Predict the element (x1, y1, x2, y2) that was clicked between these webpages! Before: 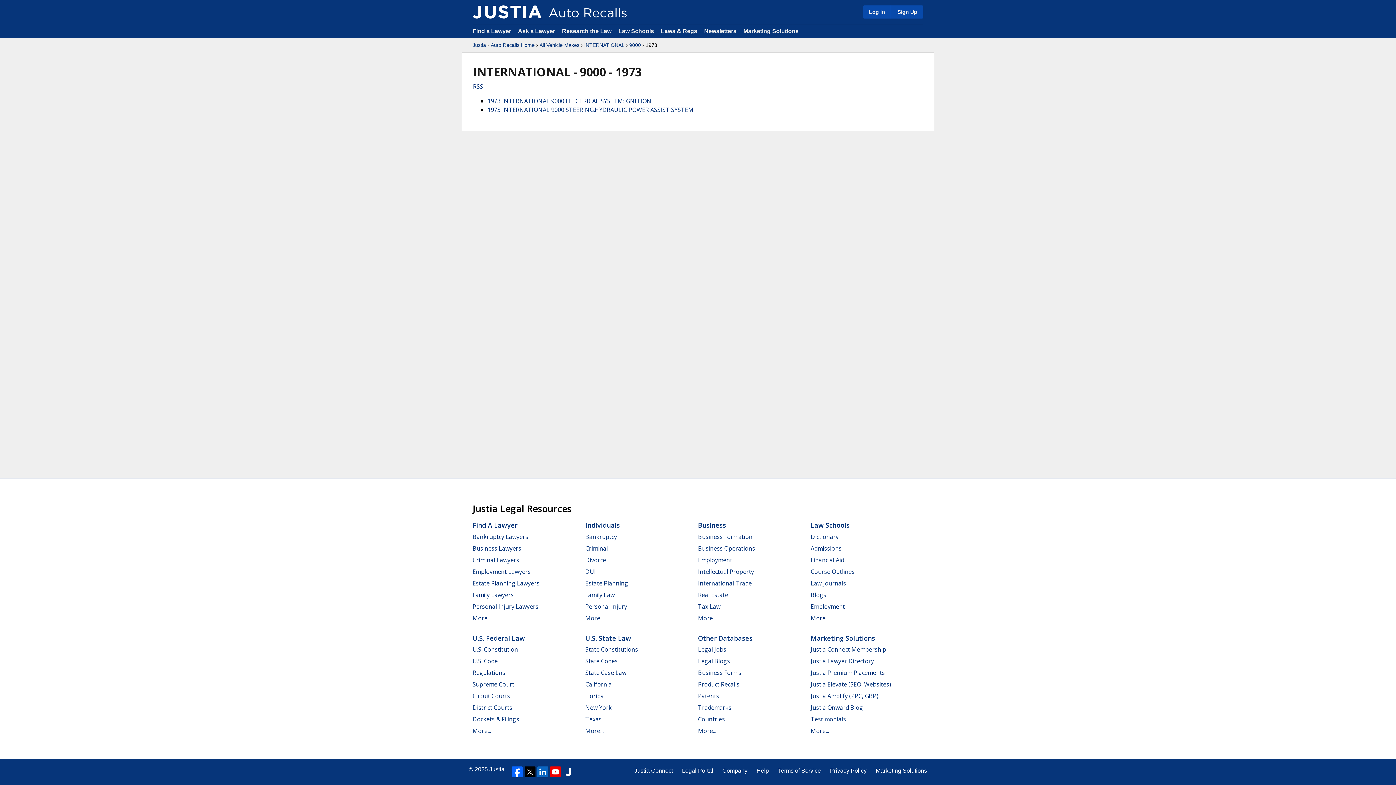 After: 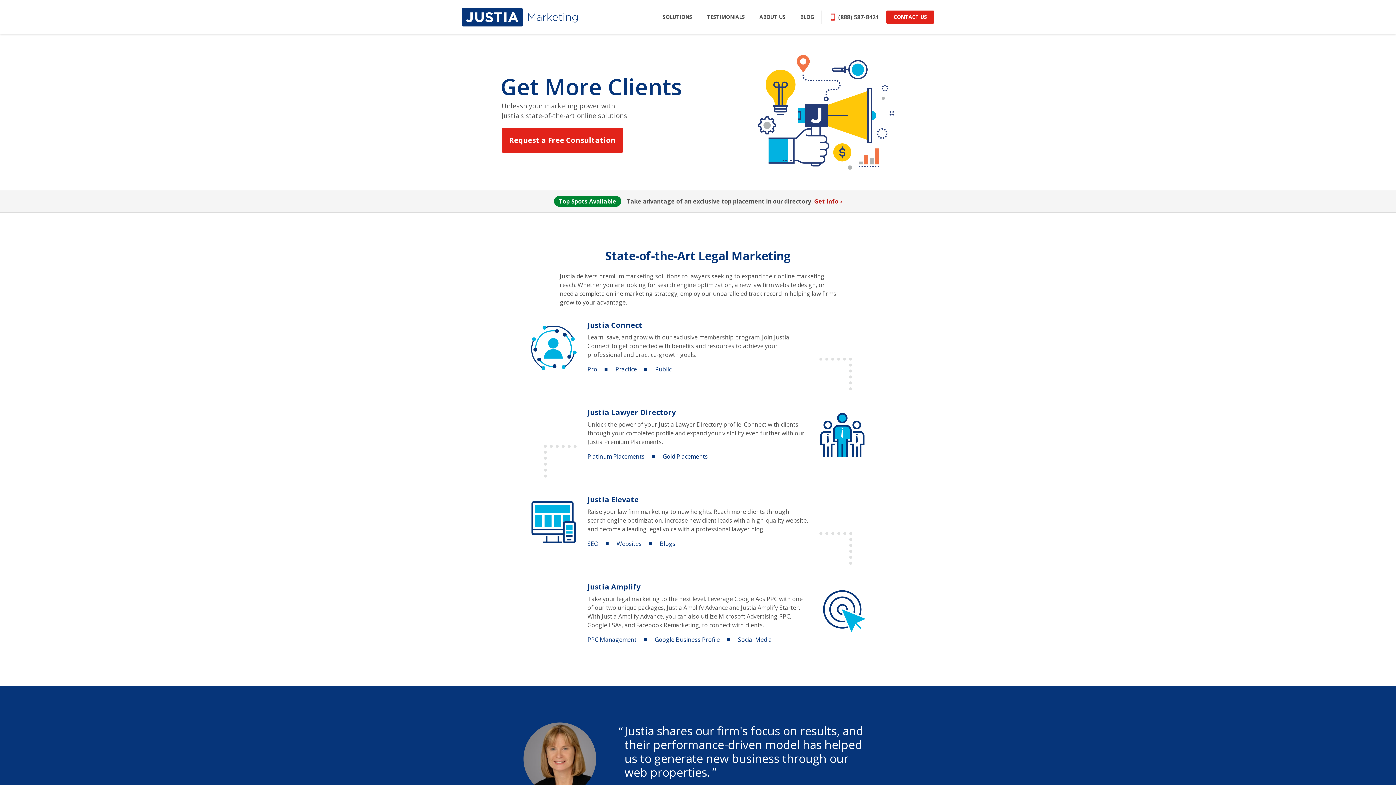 Action: label: Marketing Solutions bbox: (876, 766, 927, 775)